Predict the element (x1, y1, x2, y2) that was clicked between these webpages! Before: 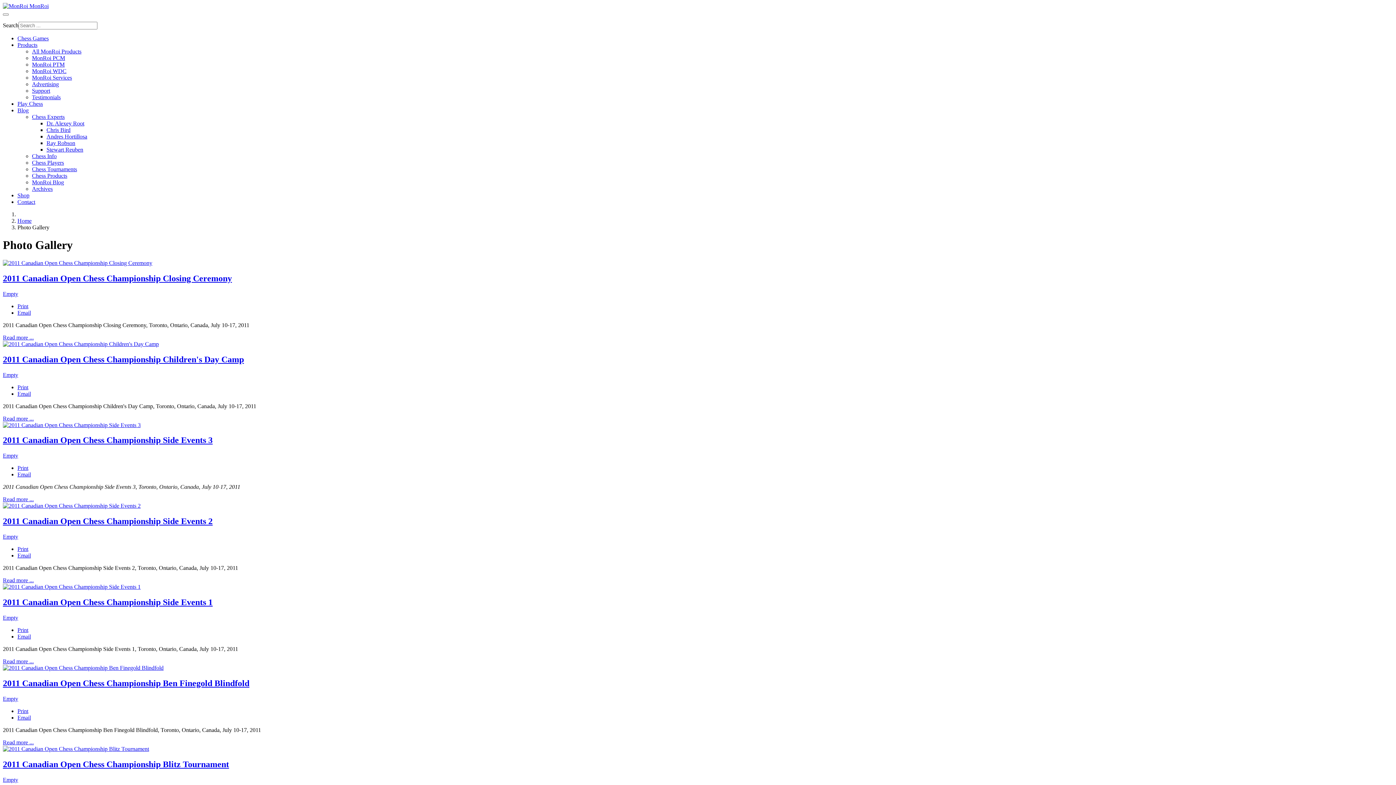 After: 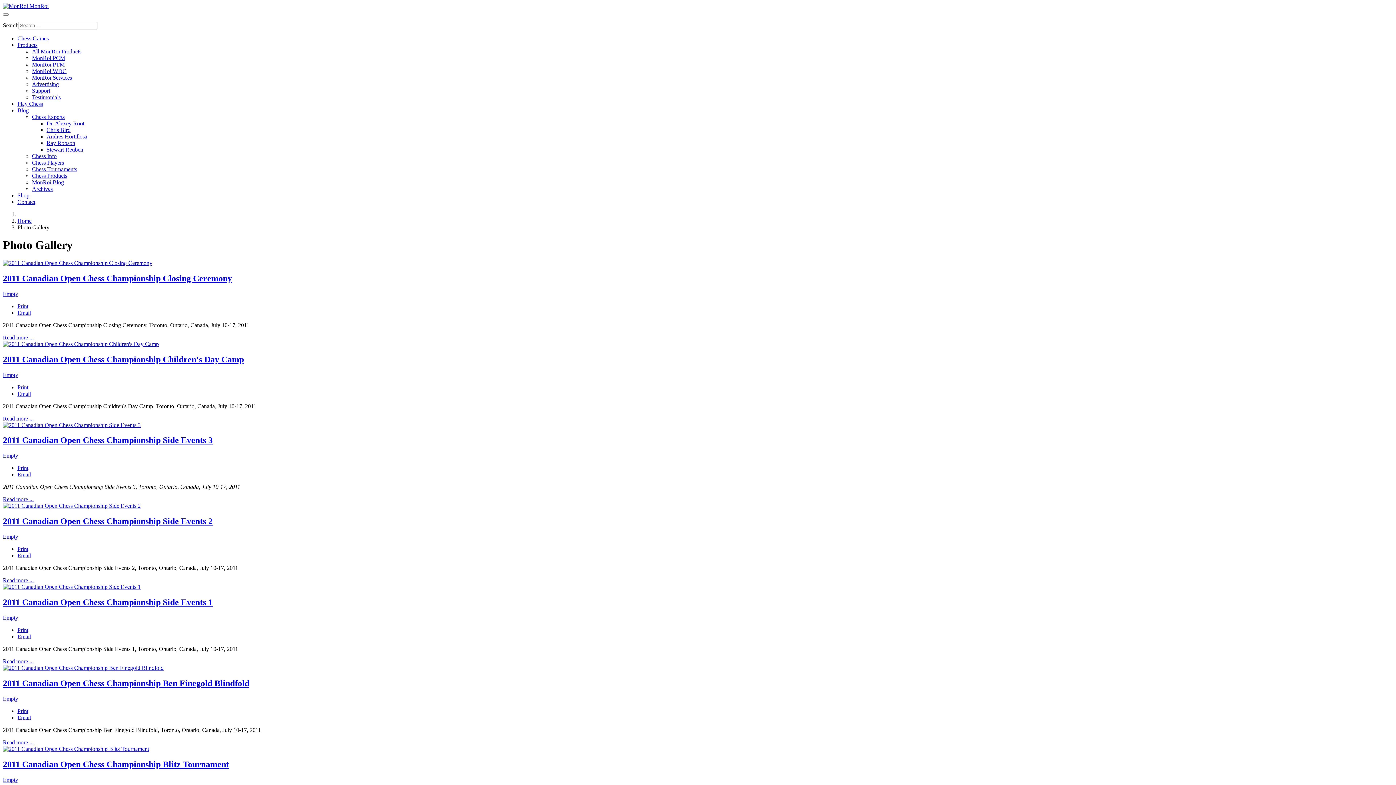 Action: label: Email bbox: (17, 633, 30, 639)